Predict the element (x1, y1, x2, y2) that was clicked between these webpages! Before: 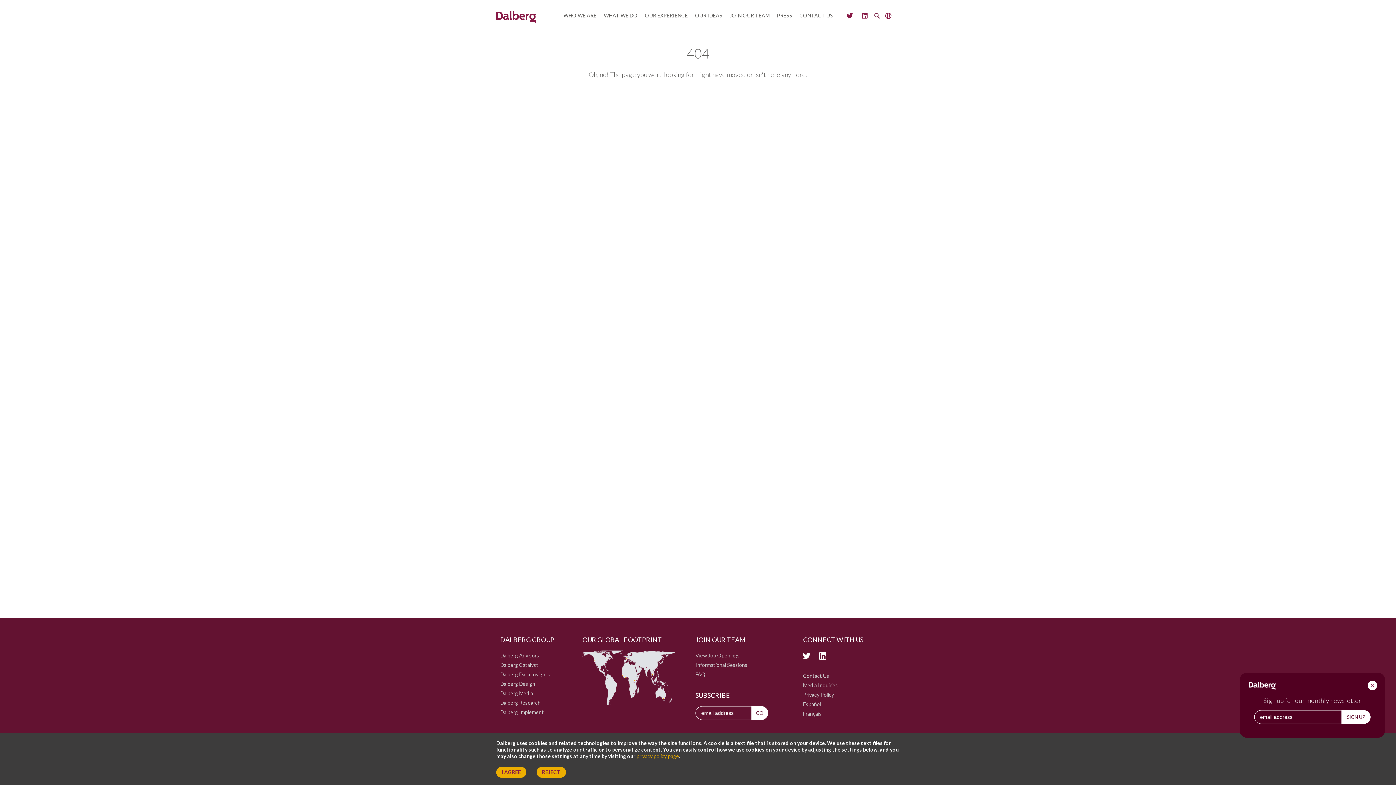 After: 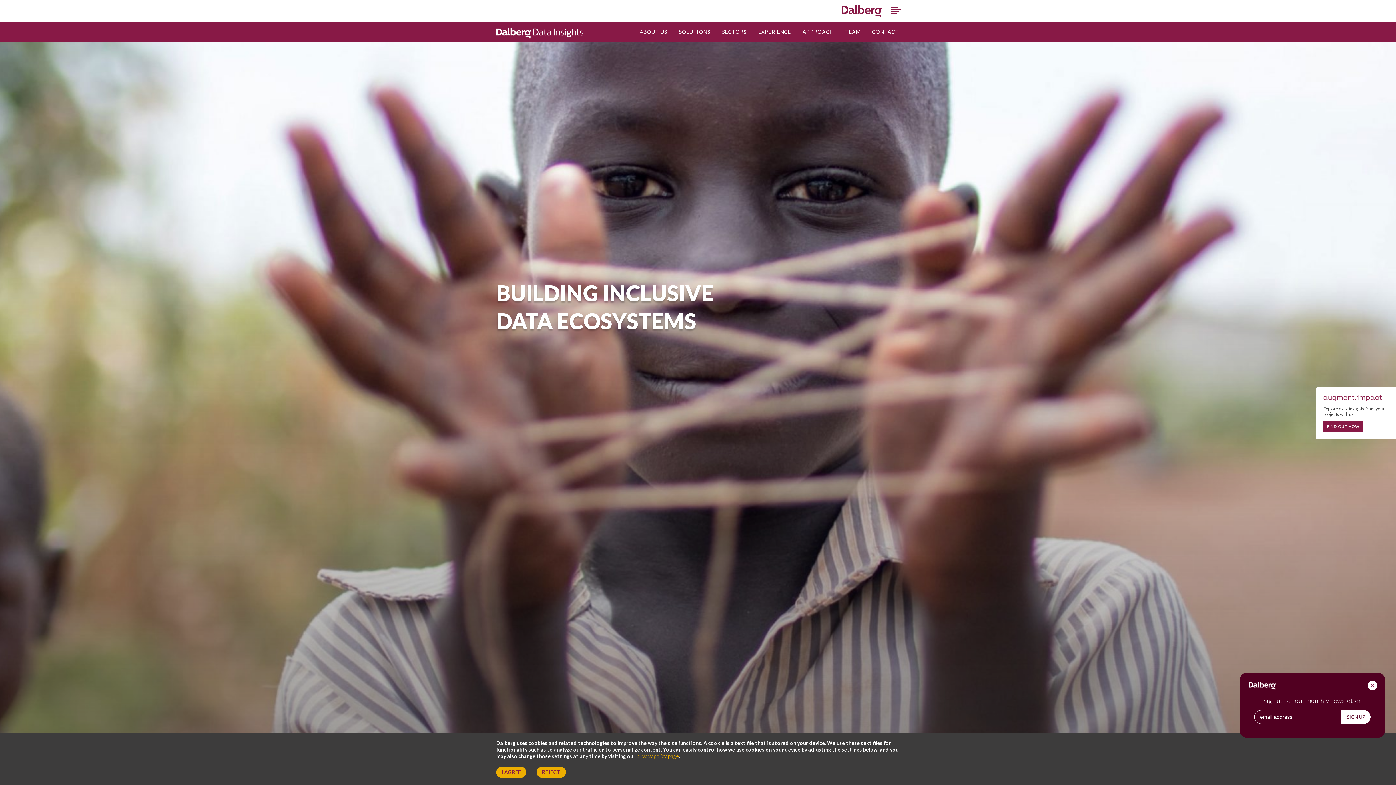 Action: bbox: (500, 671, 550, 677) label: Dalberg Data Insights